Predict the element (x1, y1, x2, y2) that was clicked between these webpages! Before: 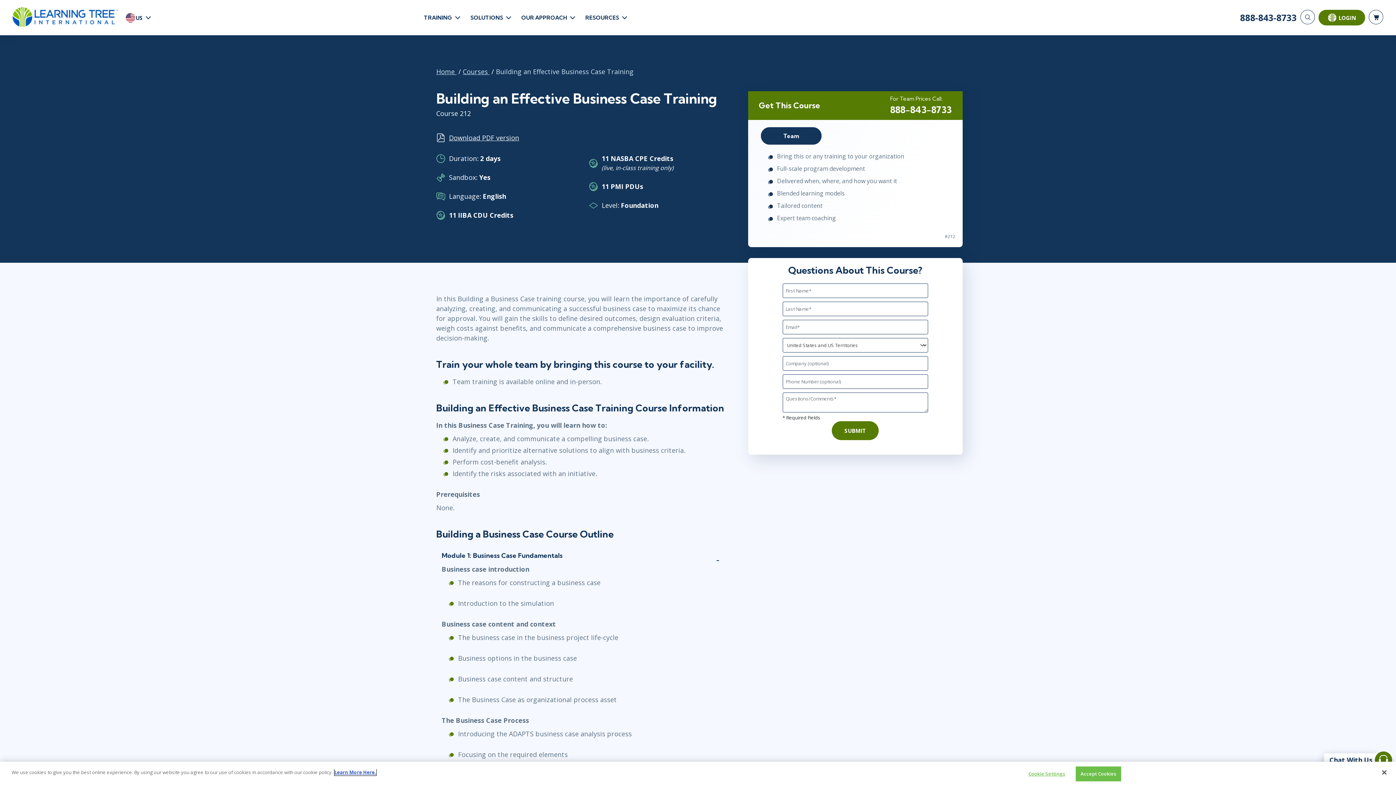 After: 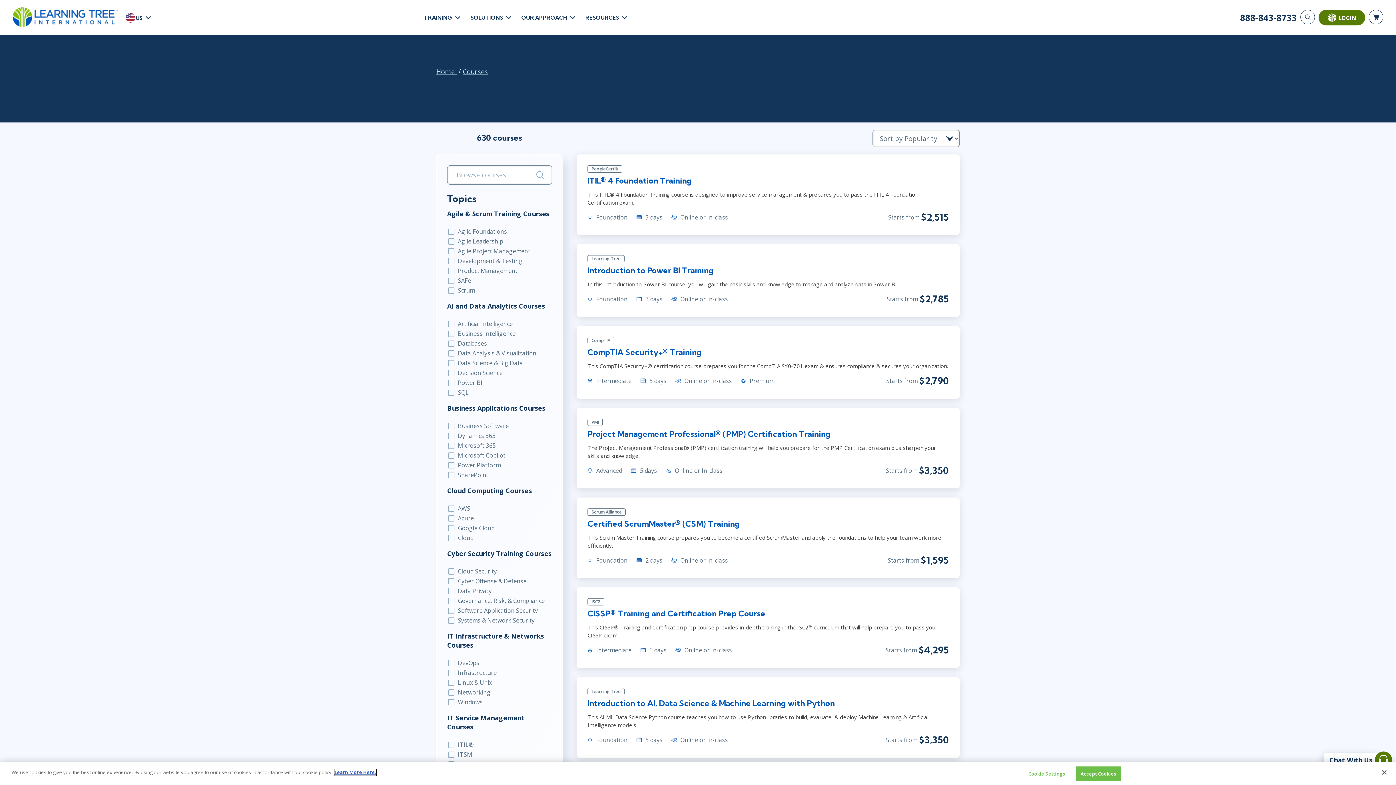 Action: bbox: (462, 67, 489, 75) label: Courses 